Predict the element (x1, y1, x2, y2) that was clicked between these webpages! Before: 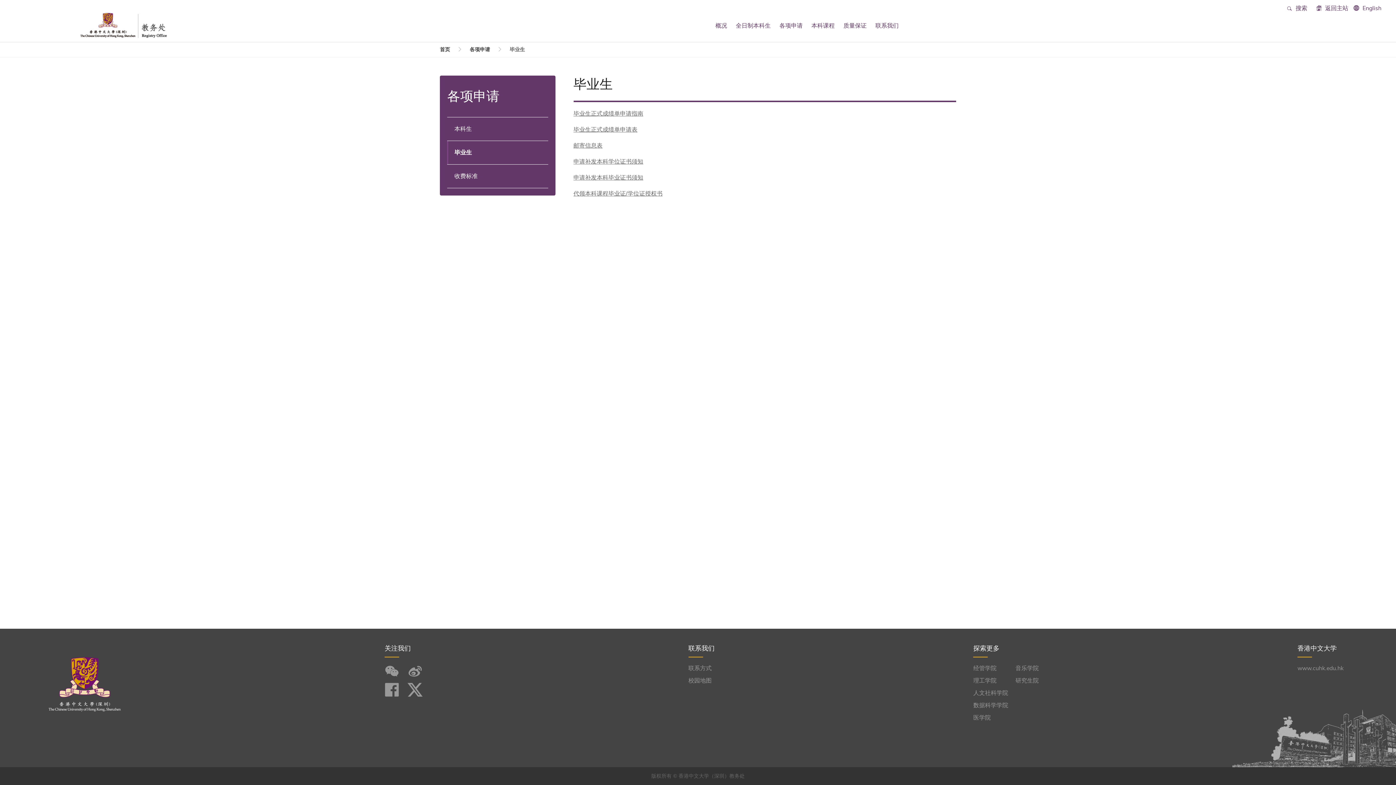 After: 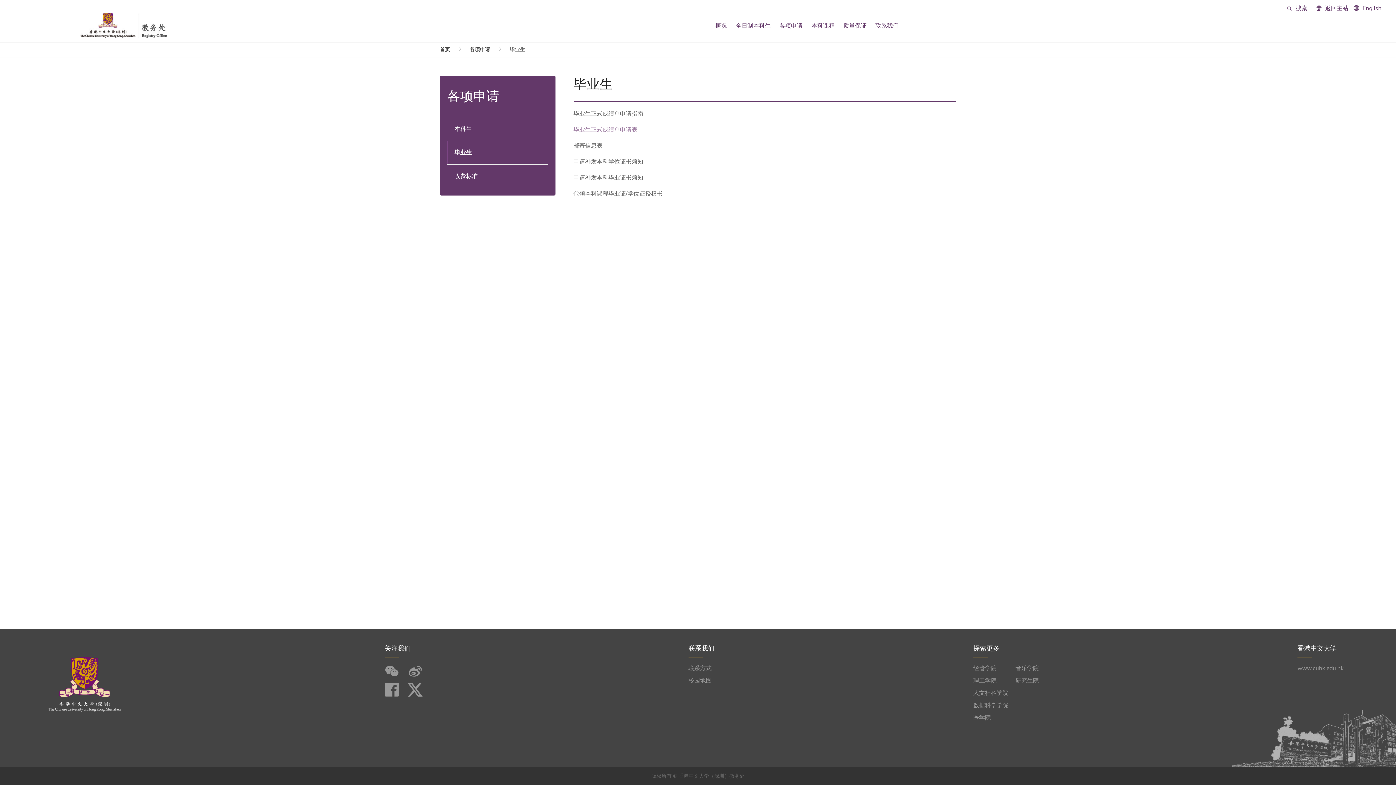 Action: label: 毕业生正式成绩单申请表 bbox: (573, 125, 637, 133)